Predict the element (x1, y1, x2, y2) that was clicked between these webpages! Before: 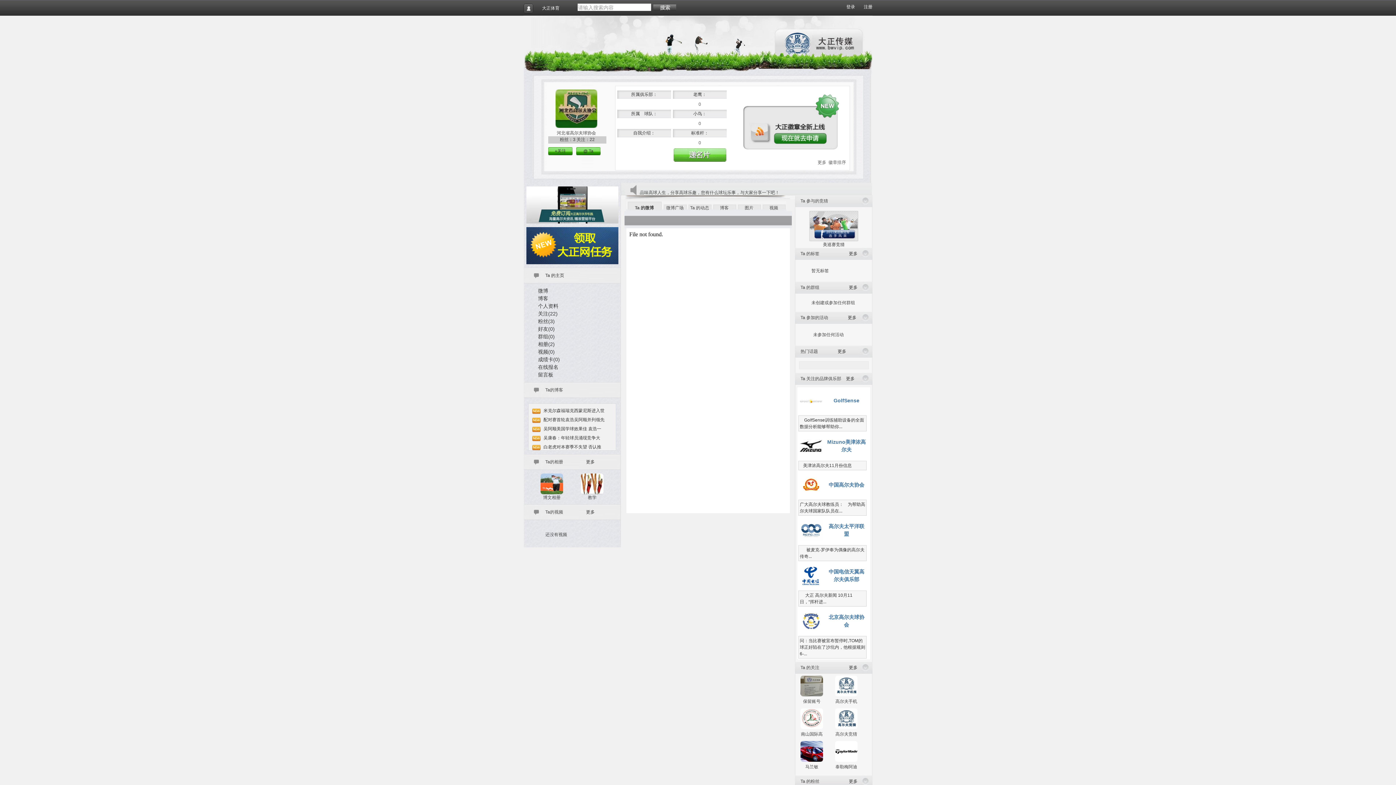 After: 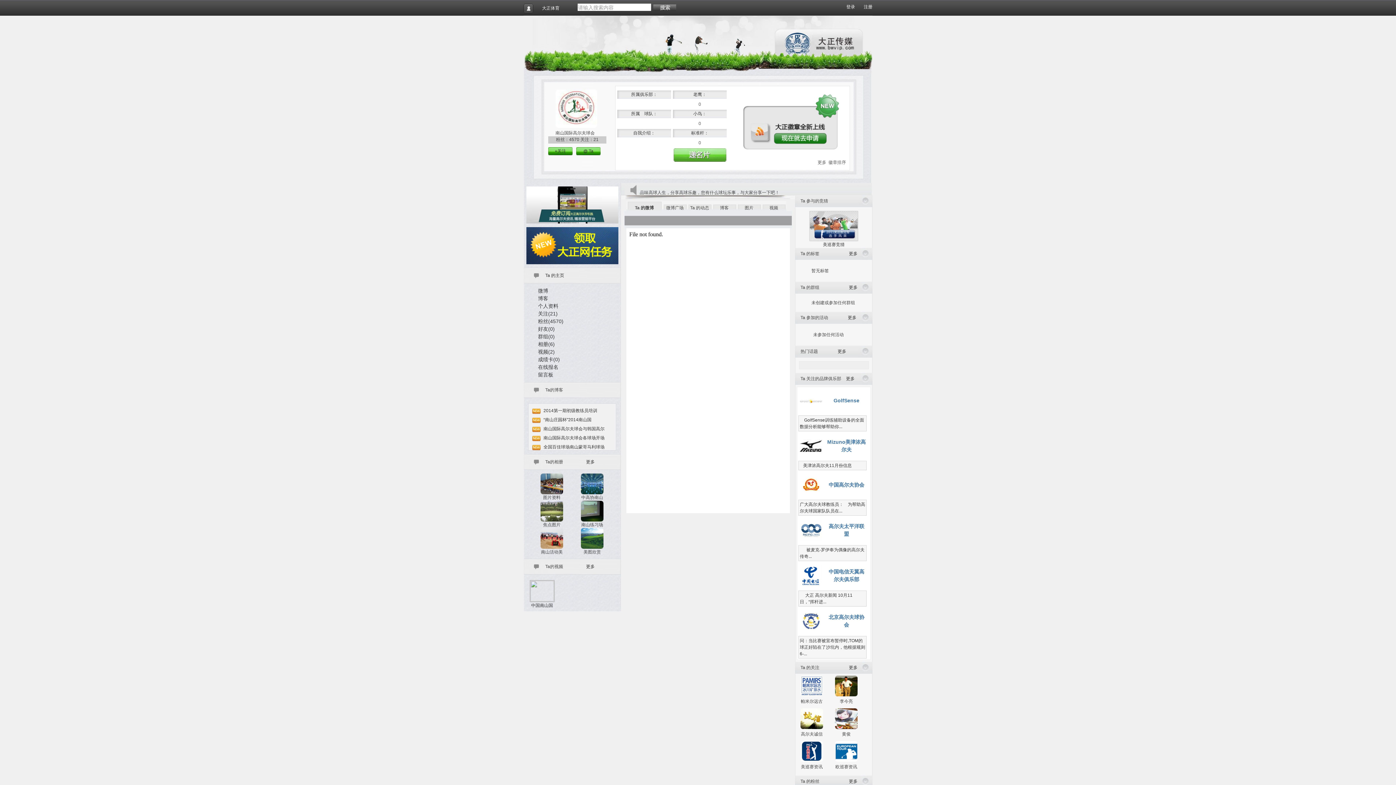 Action: bbox: (800, 708, 828, 729)